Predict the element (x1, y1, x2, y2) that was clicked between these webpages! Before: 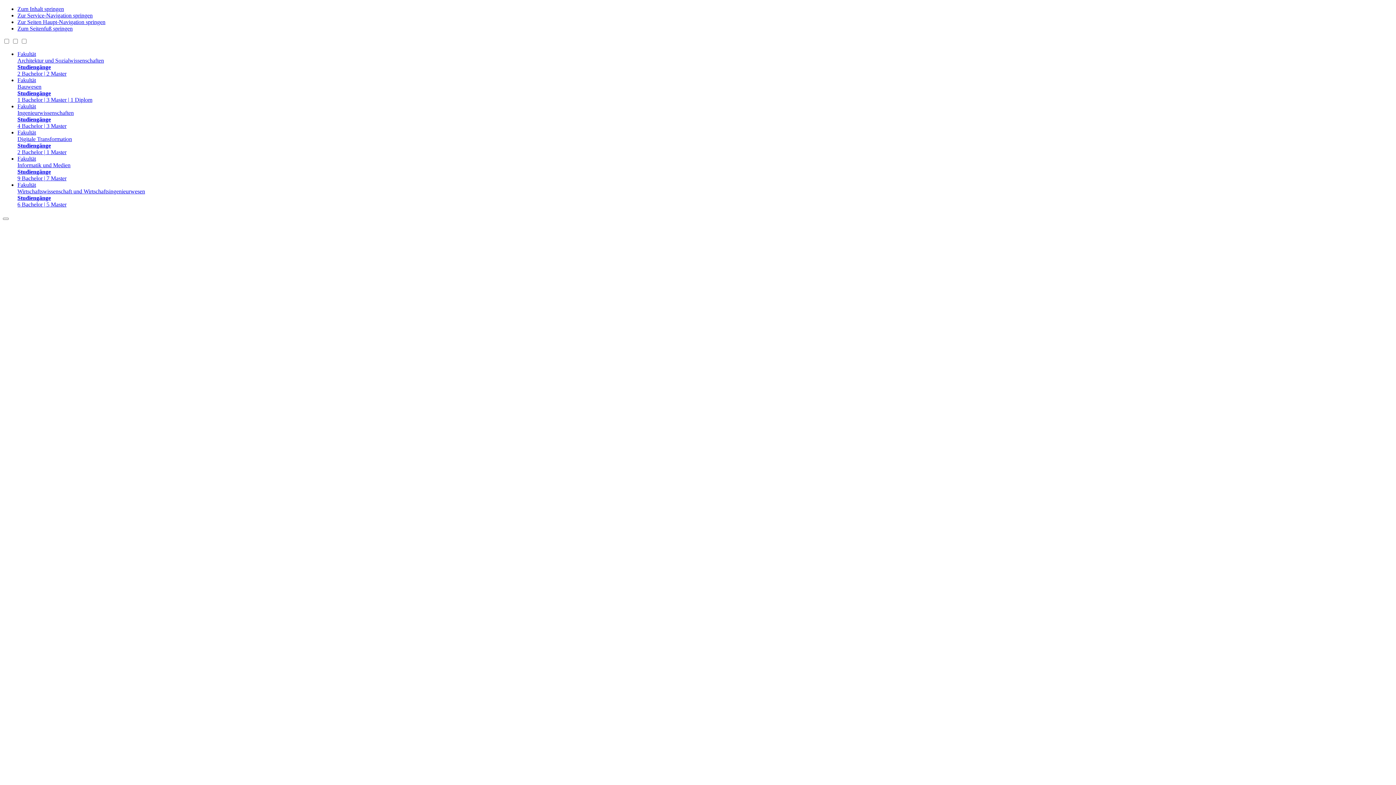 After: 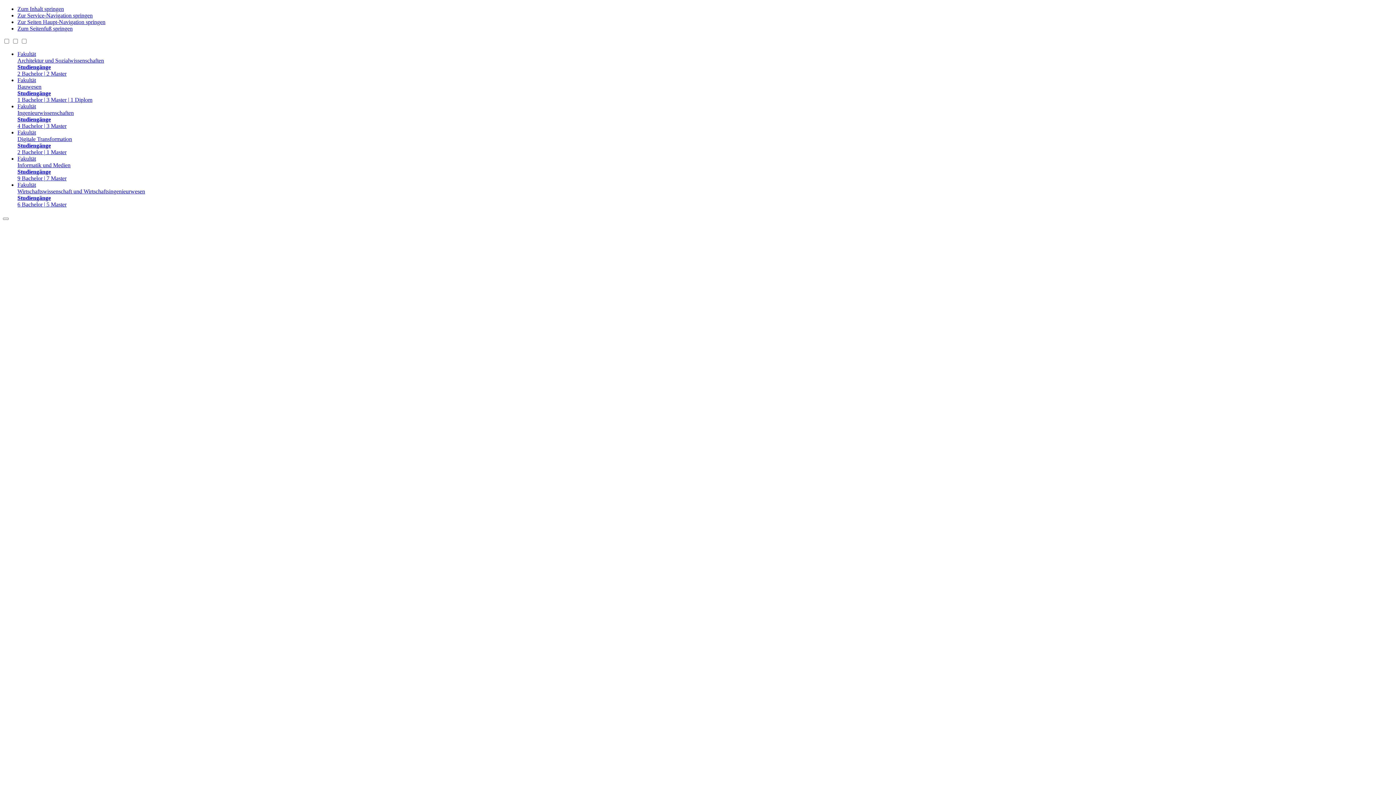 Action: label: Fakultät
Wirtschaftswissenschaft und Wirtschaftsingenieurwesen
Studiengänge
6 Bachelor | 5 Master bbox: (17, 181, 1393, 208)